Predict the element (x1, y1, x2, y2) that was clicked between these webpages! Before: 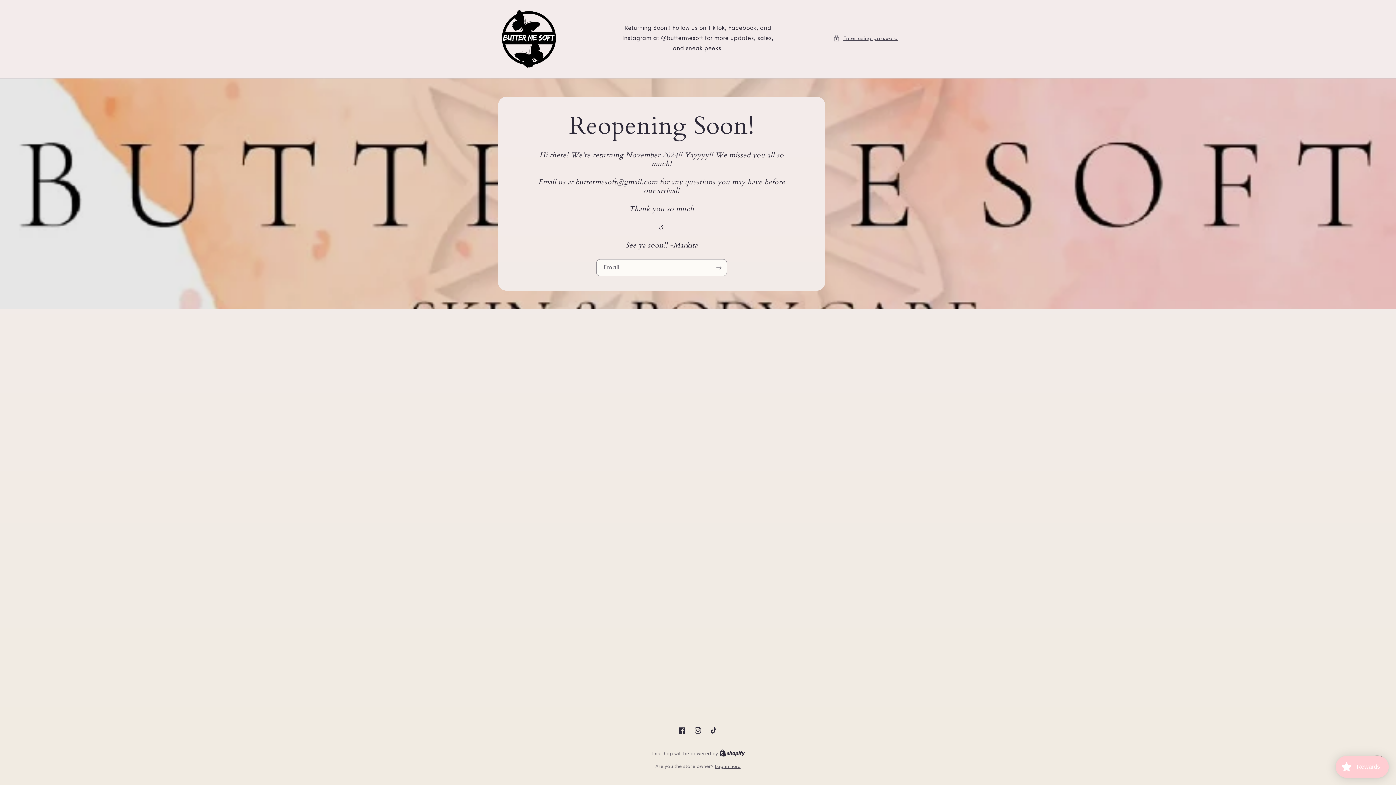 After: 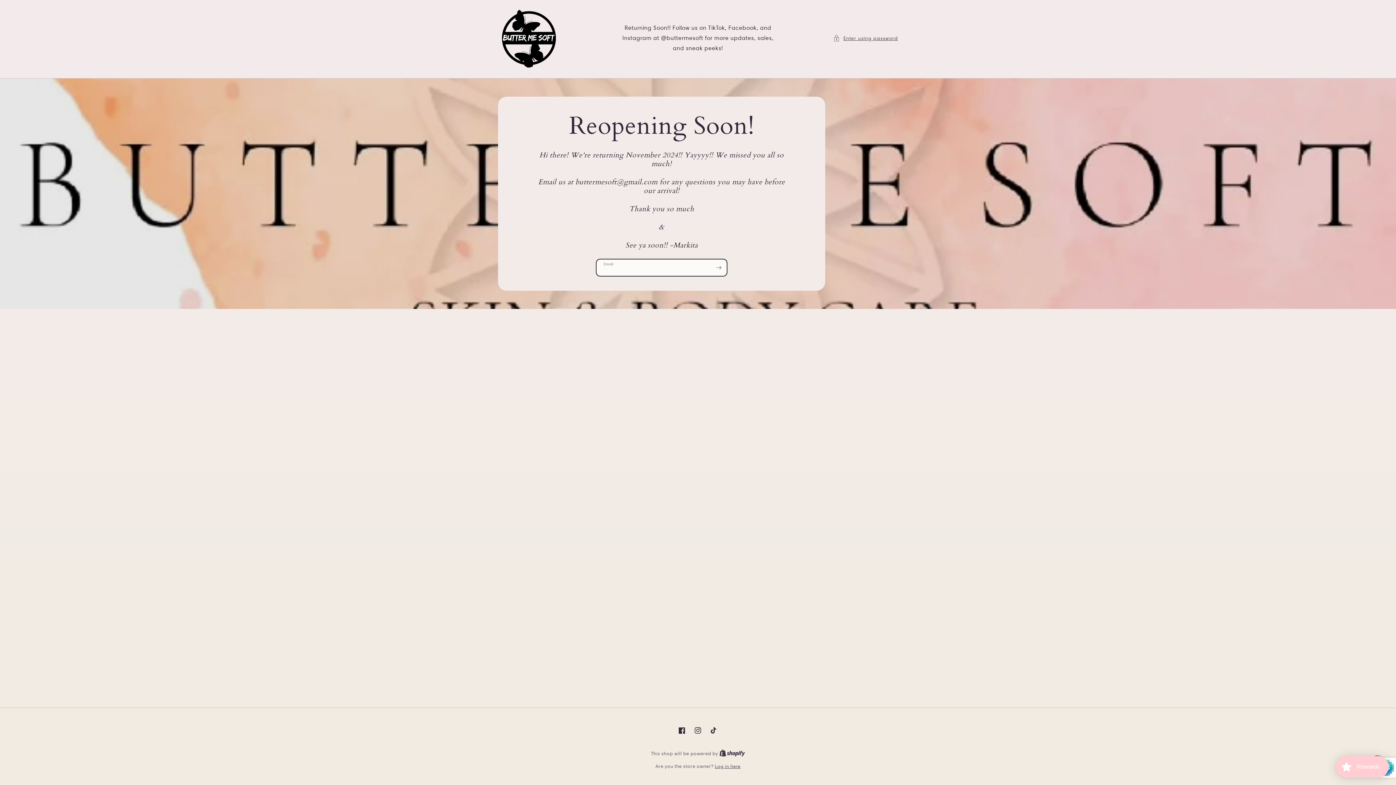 Action: bbox: (710, 259, 726, 276) label: Subscribe